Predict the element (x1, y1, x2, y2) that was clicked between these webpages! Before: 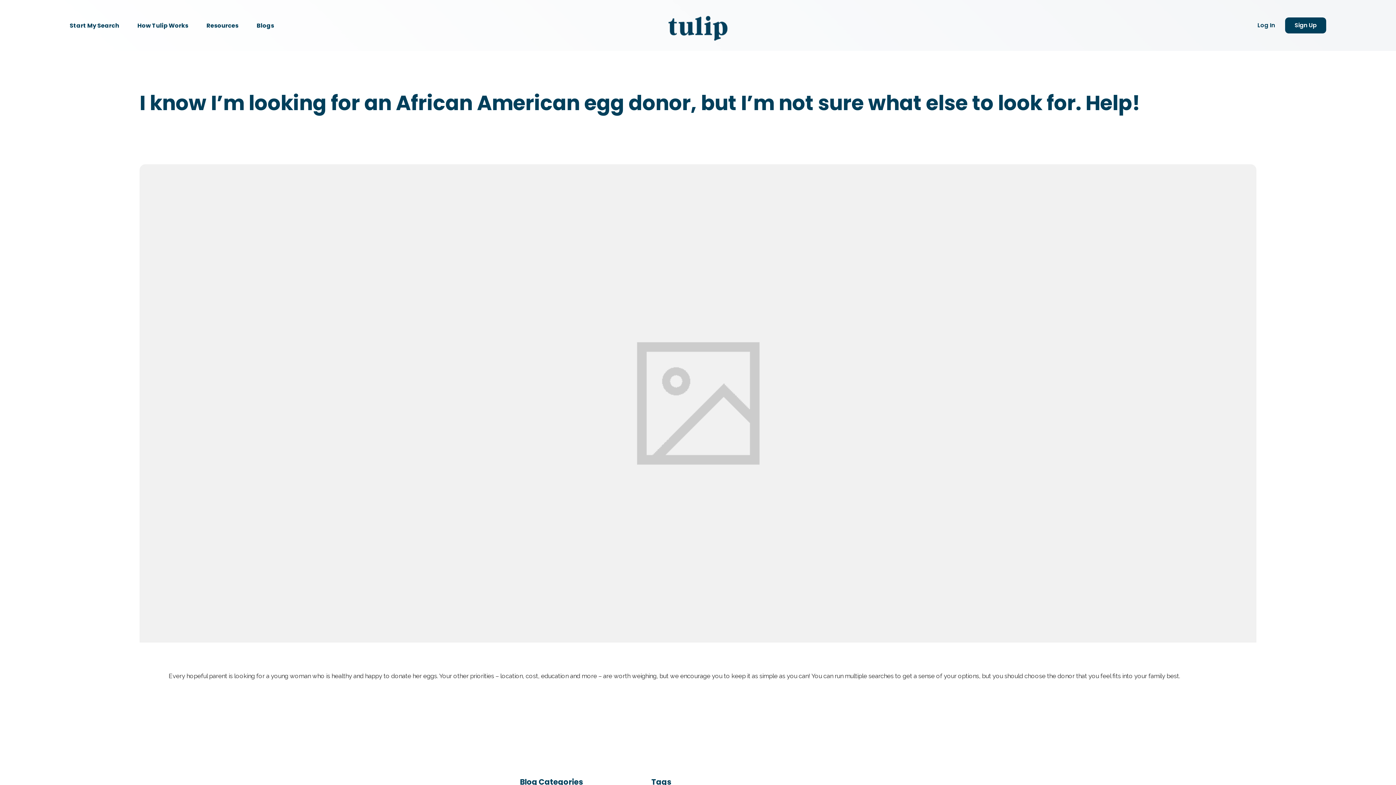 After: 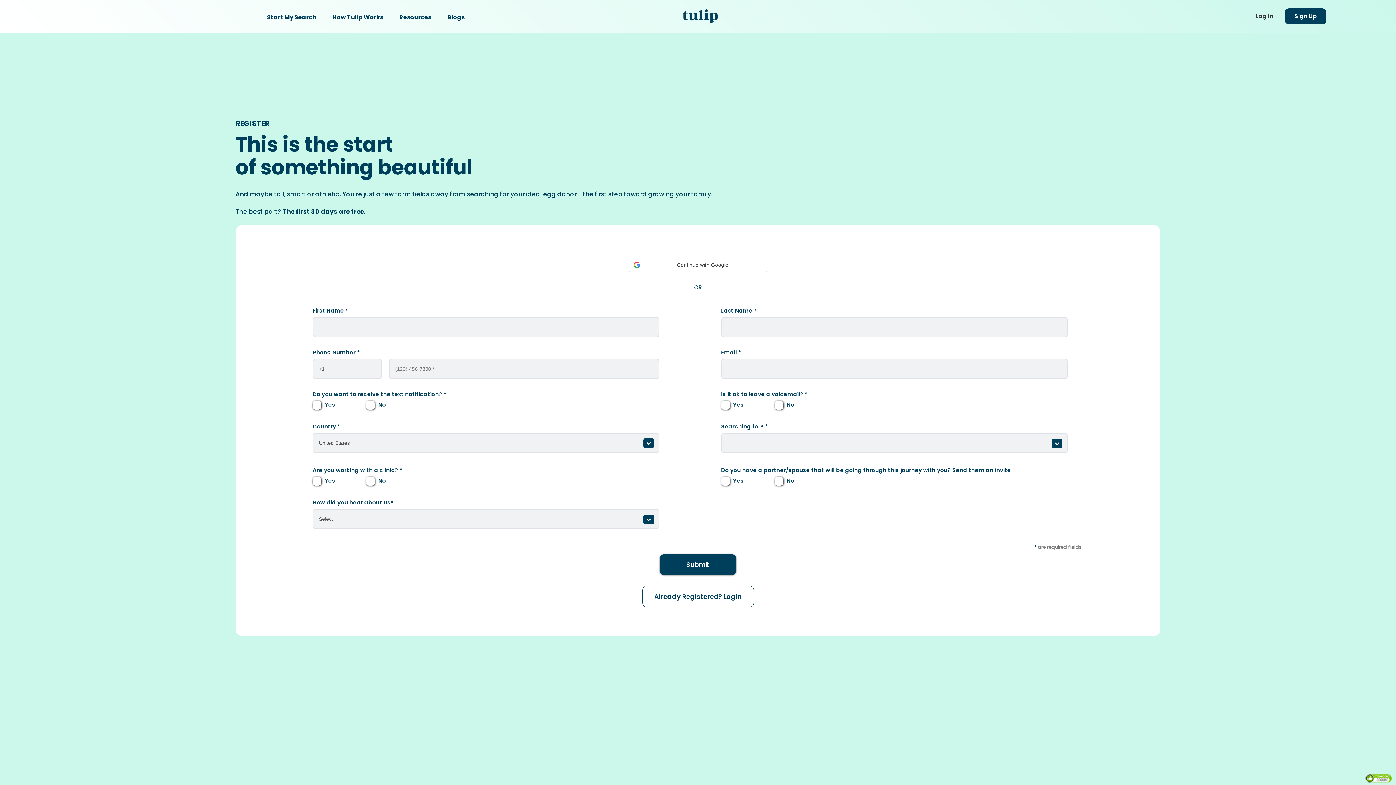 Action: label: Start My Search bbox: (69, 21, 119, 29)